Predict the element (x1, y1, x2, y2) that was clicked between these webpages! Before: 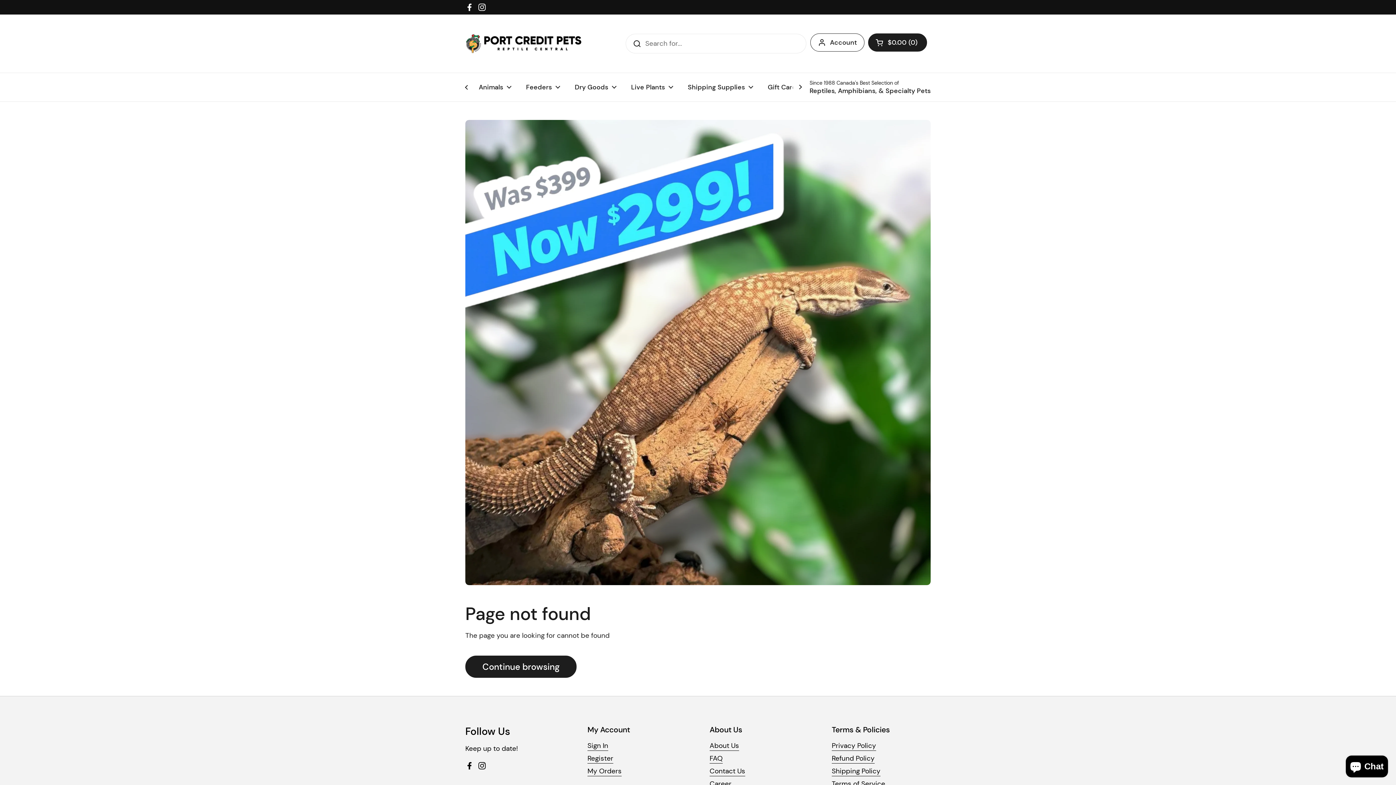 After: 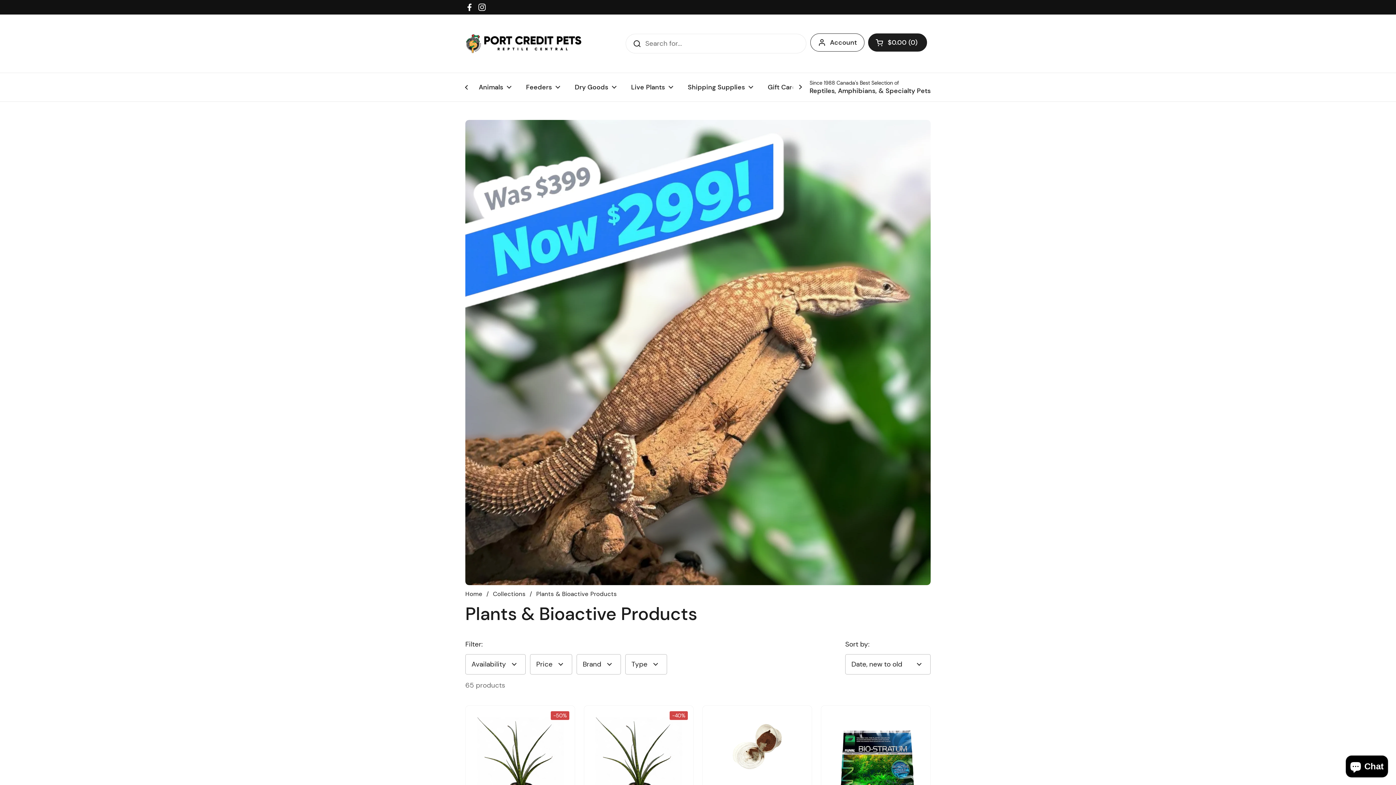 Action: bbox: (624, 78, 680, 96) label: Live Plants